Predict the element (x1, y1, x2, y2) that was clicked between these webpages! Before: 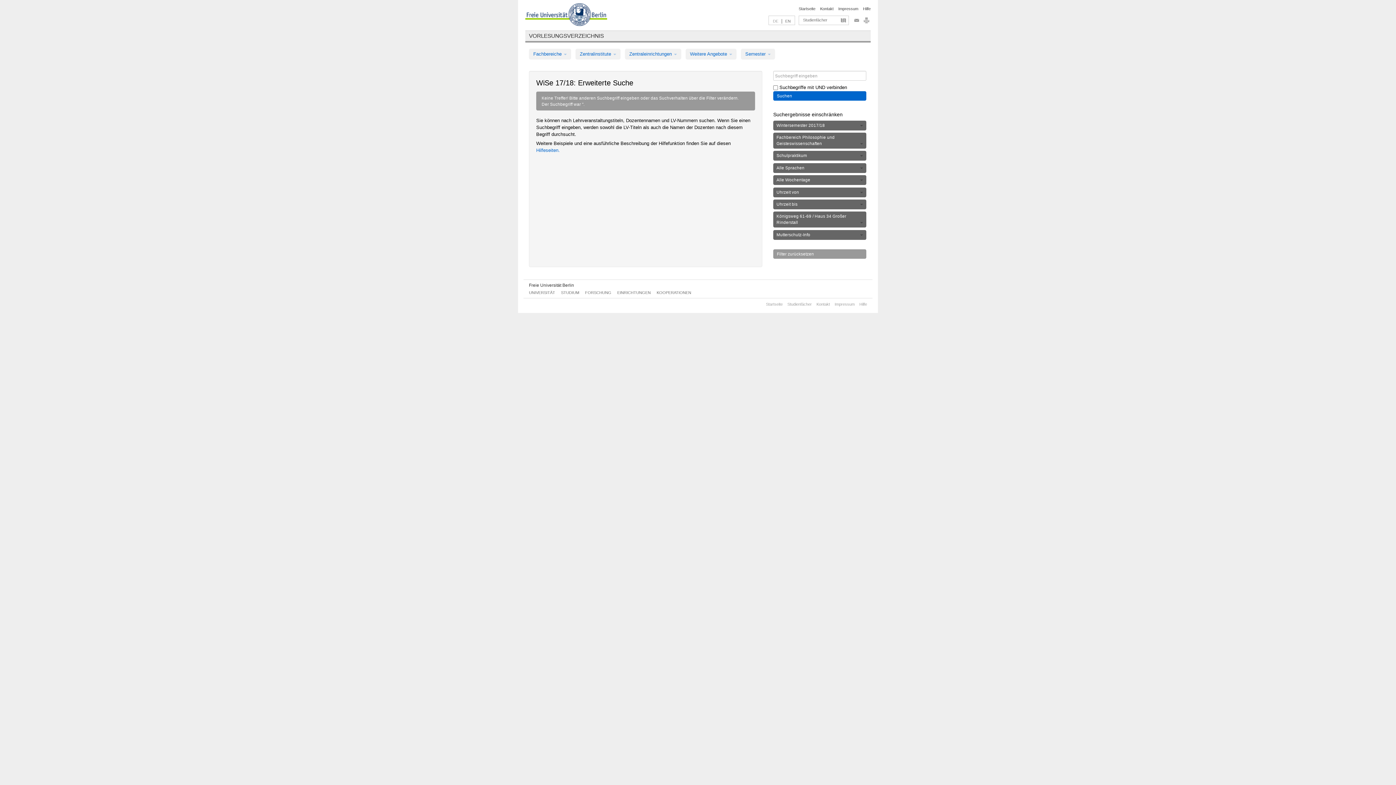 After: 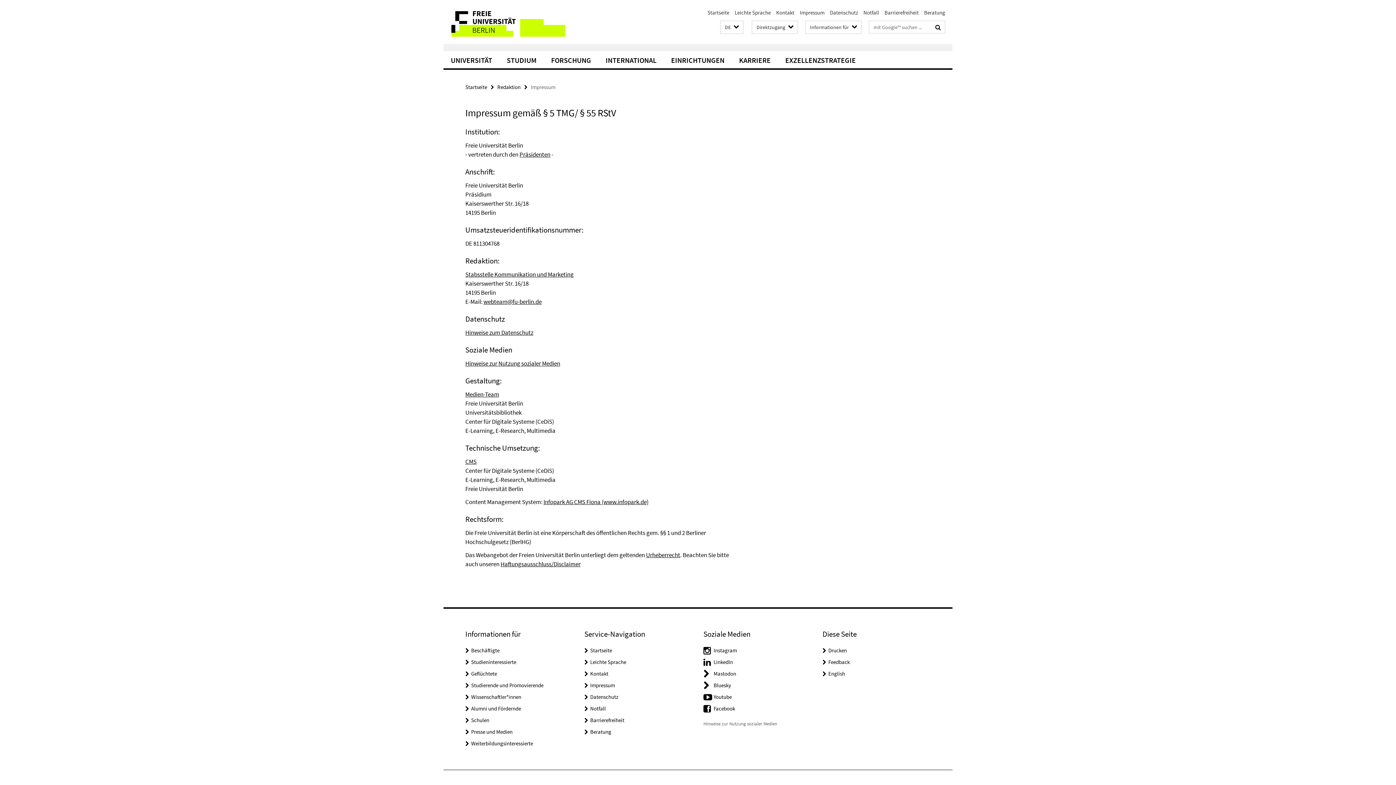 Action: bbox: (834, 302, 854, 306) label: Impressum